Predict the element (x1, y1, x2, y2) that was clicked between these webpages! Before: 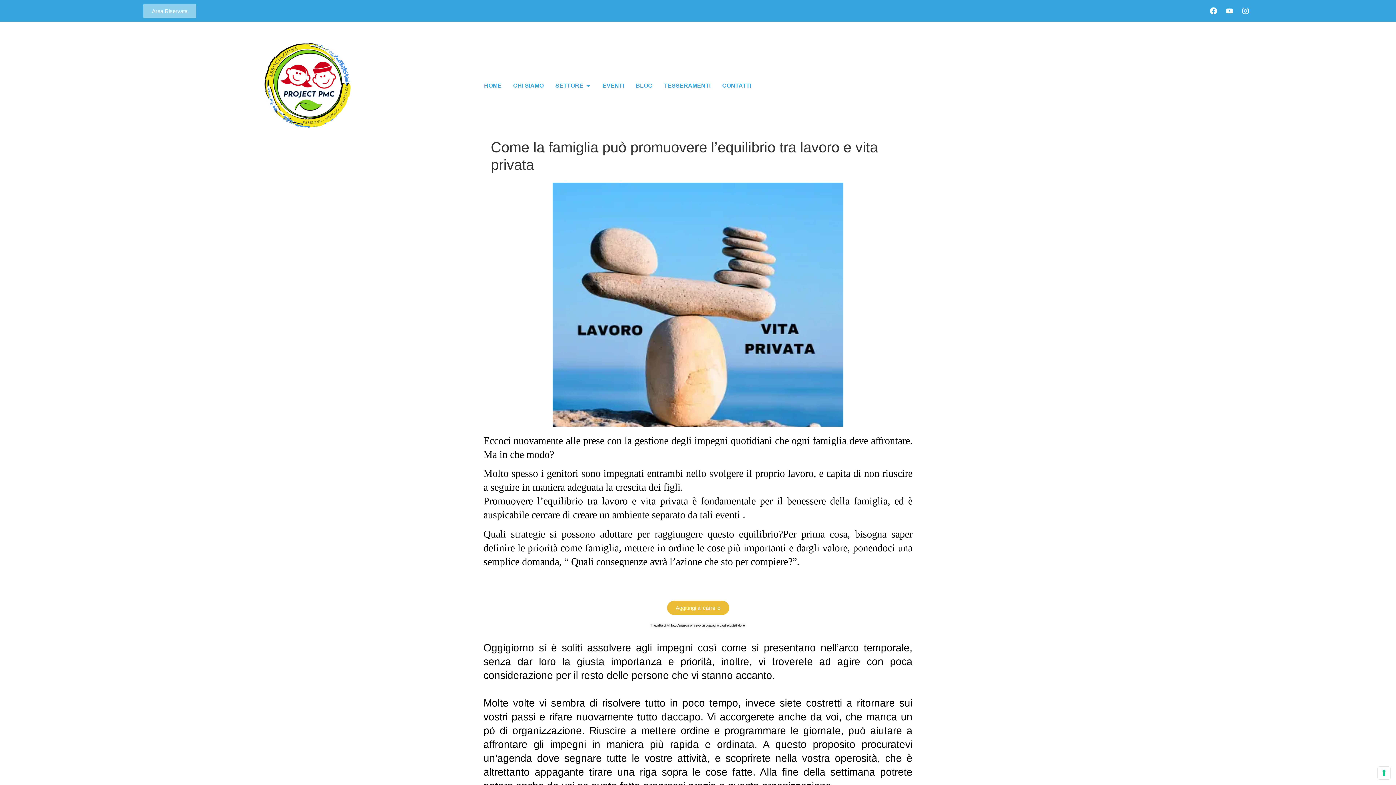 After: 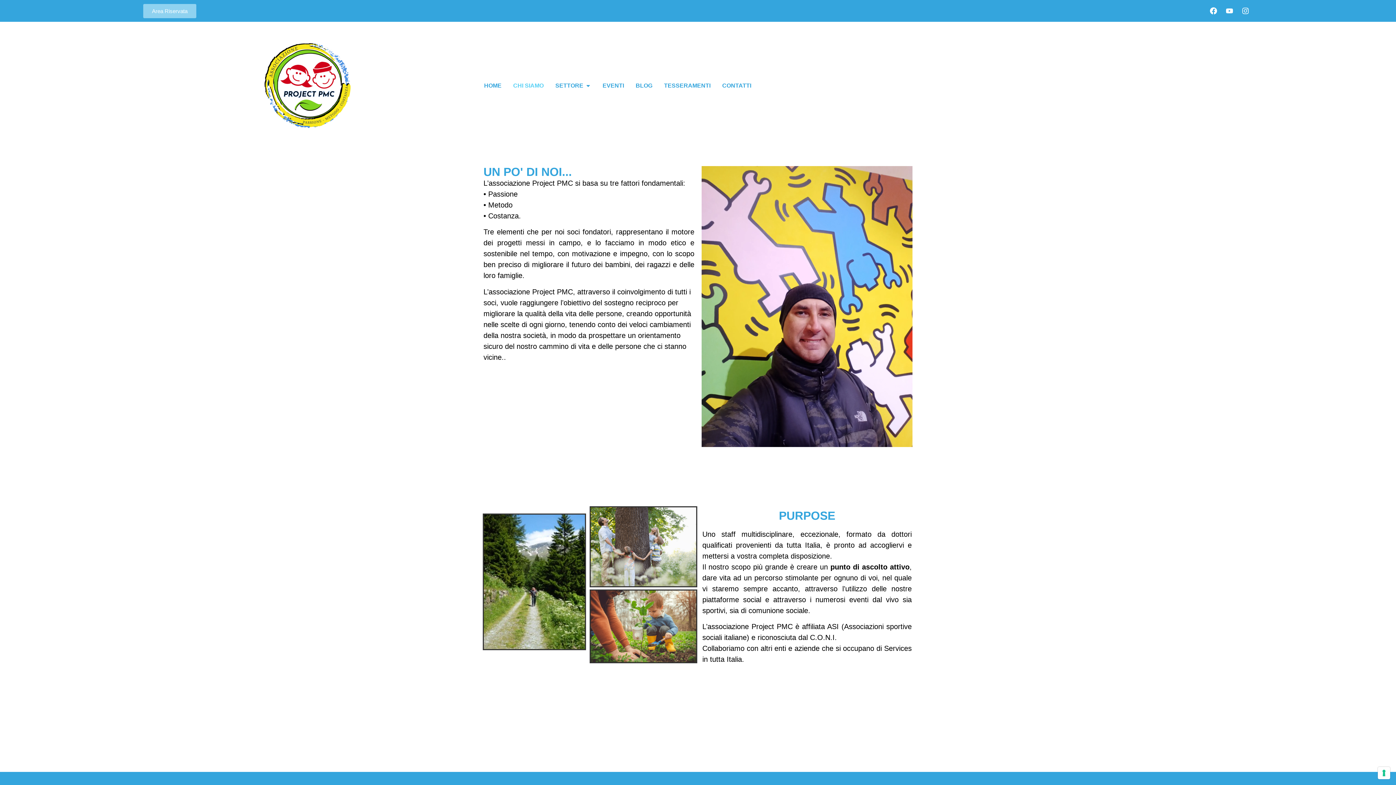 Action: bbox: (513, 81, 543, 90) label: CHI SIAMO